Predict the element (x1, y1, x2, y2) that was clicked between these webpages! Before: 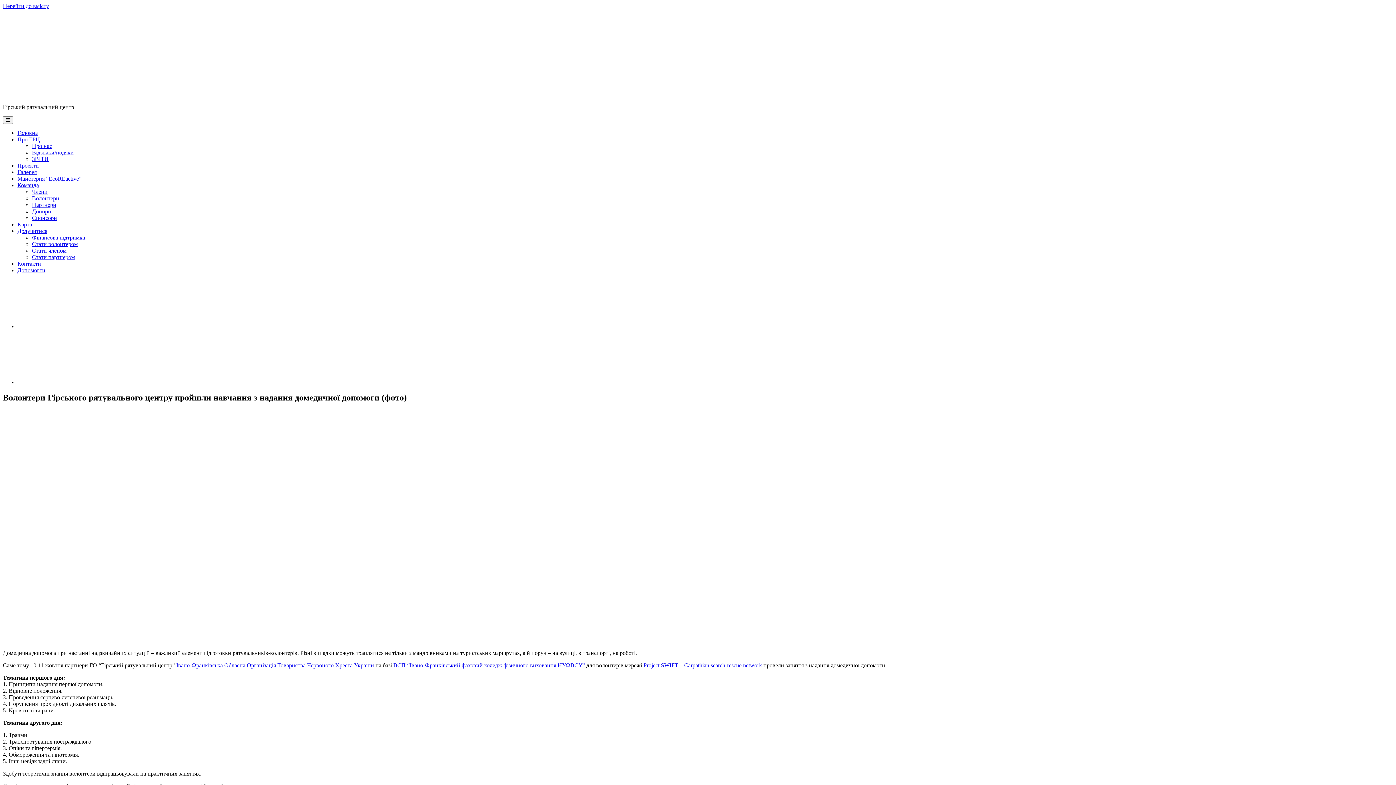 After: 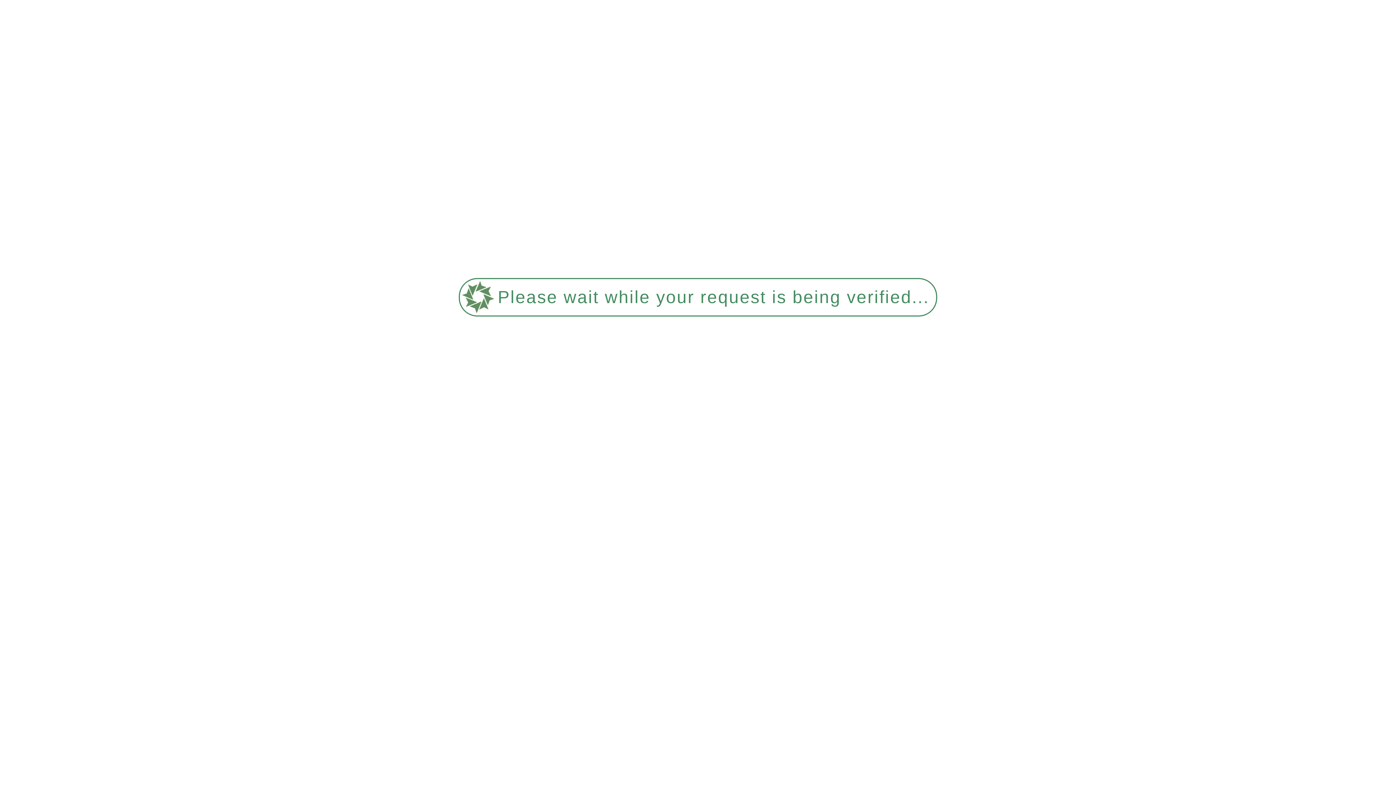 Action: bbox: (17, 267, 45, 273) label: Допомогти